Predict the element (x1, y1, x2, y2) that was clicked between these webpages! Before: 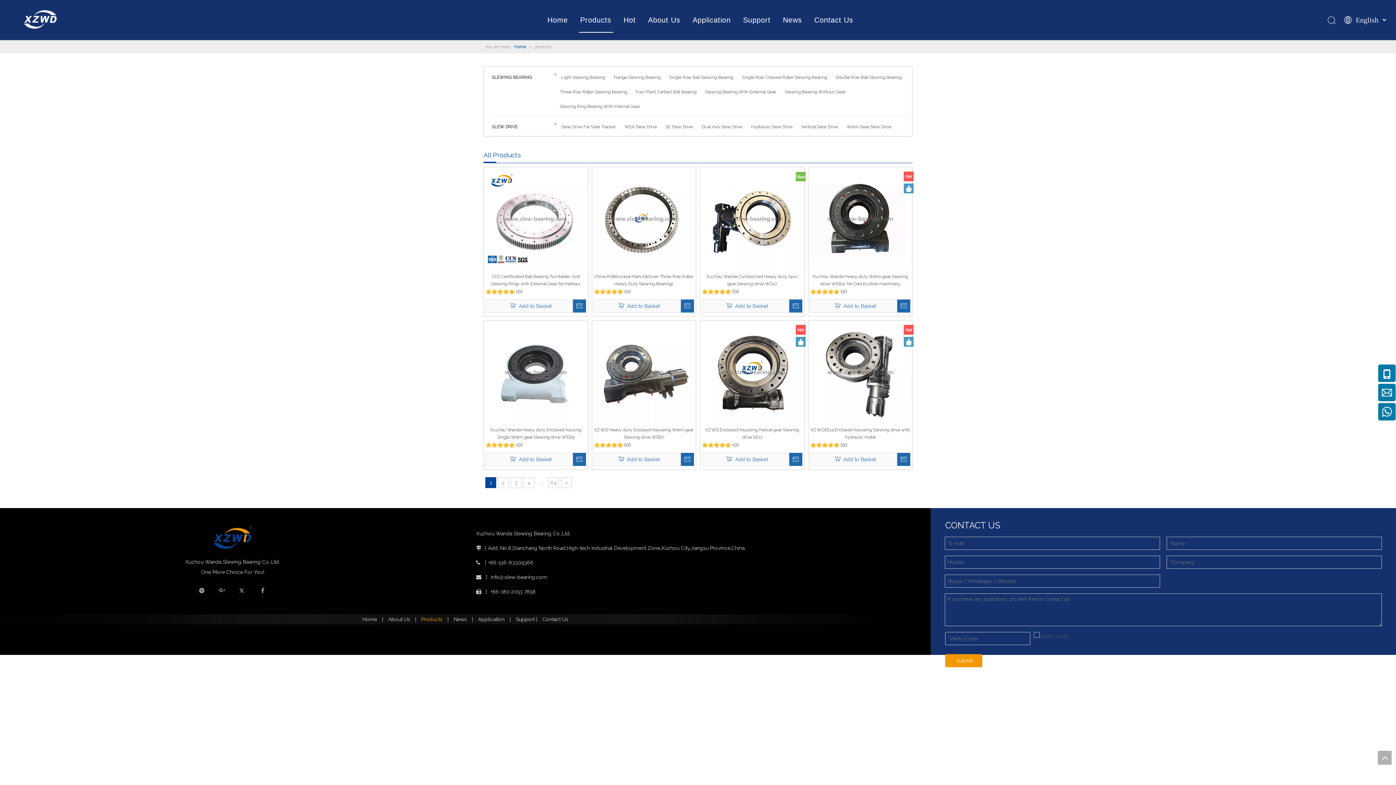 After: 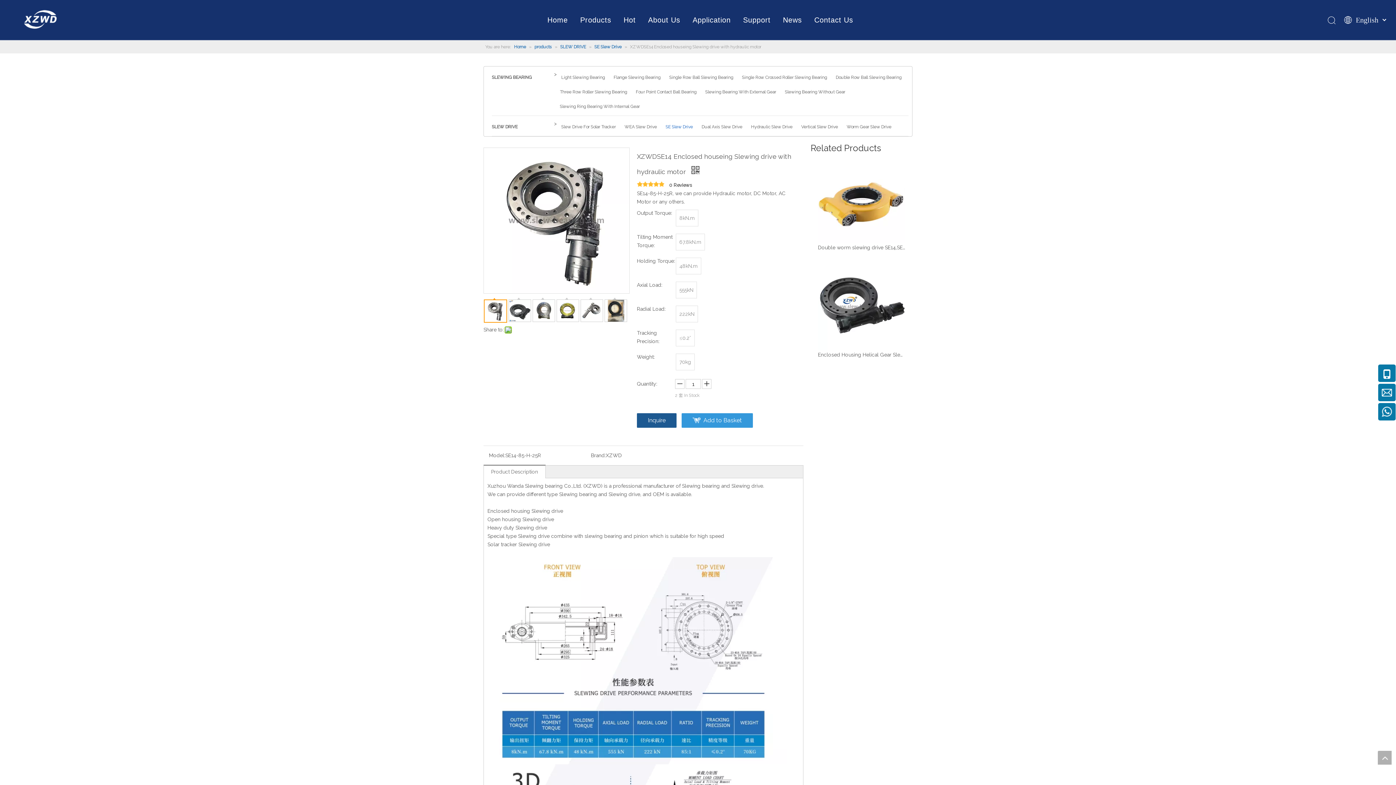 Action: label: XZWDSE14 Enclosed houseing Slewing drive with hydraulic motor bbox: (810, 426, 910, 441)